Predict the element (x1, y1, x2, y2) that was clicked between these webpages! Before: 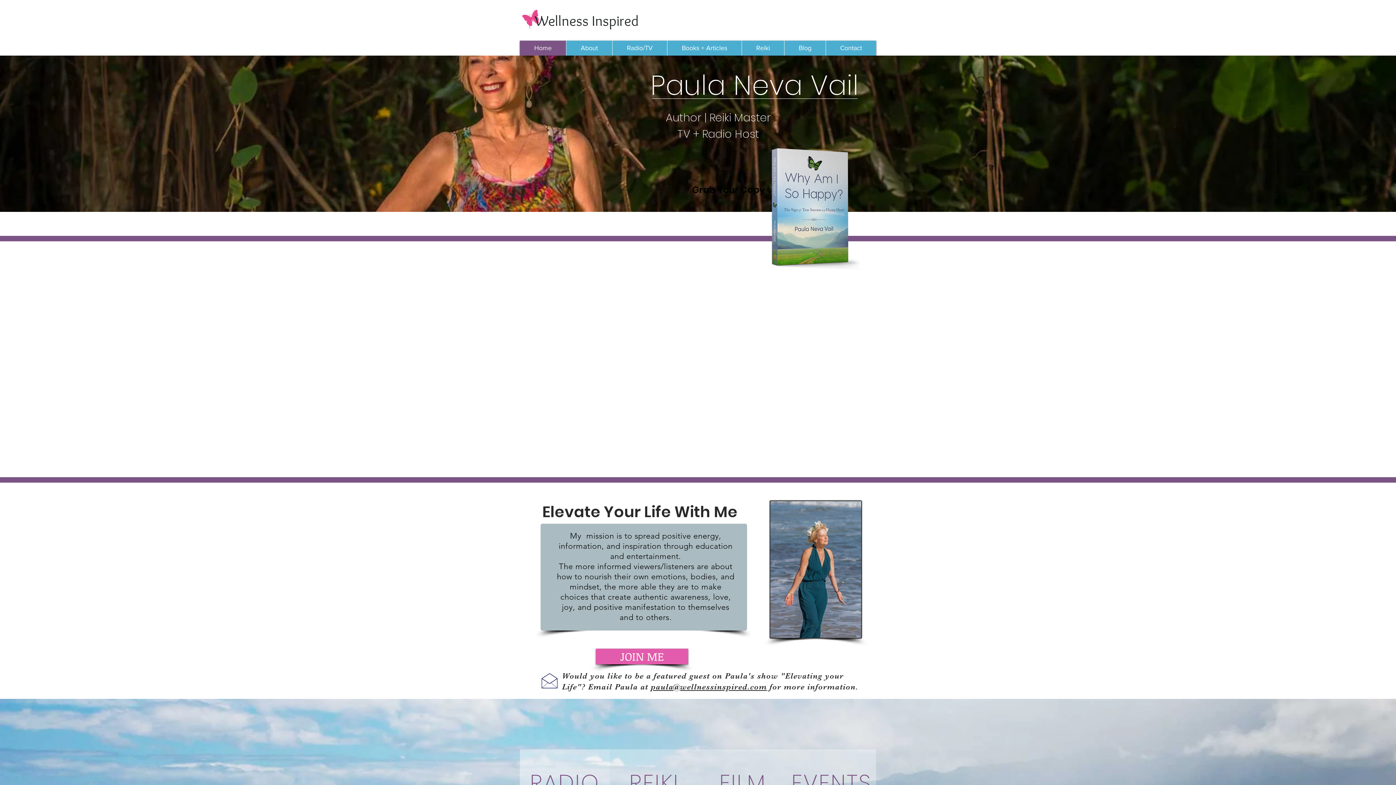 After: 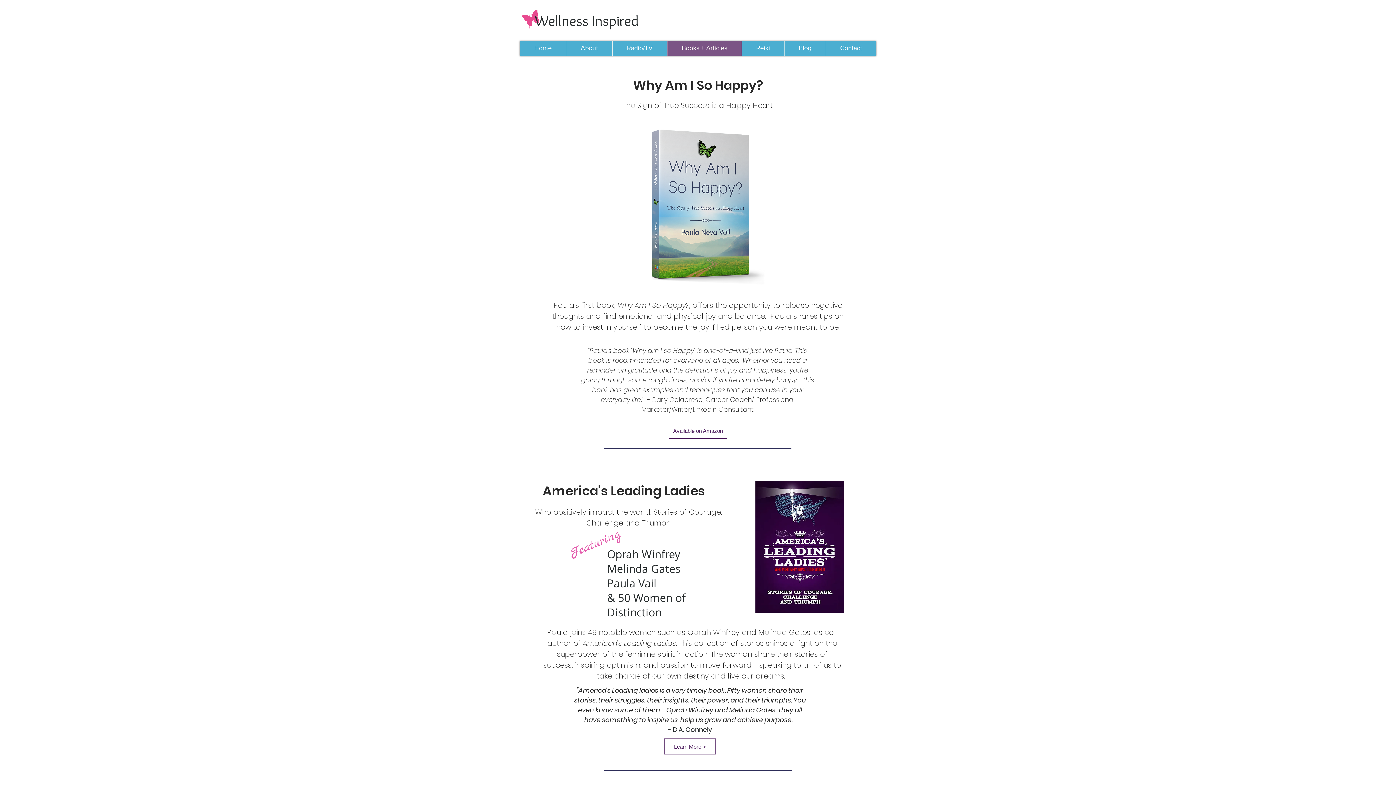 Action: bbox: (667, 40, 741, 55) label: Books + Articles